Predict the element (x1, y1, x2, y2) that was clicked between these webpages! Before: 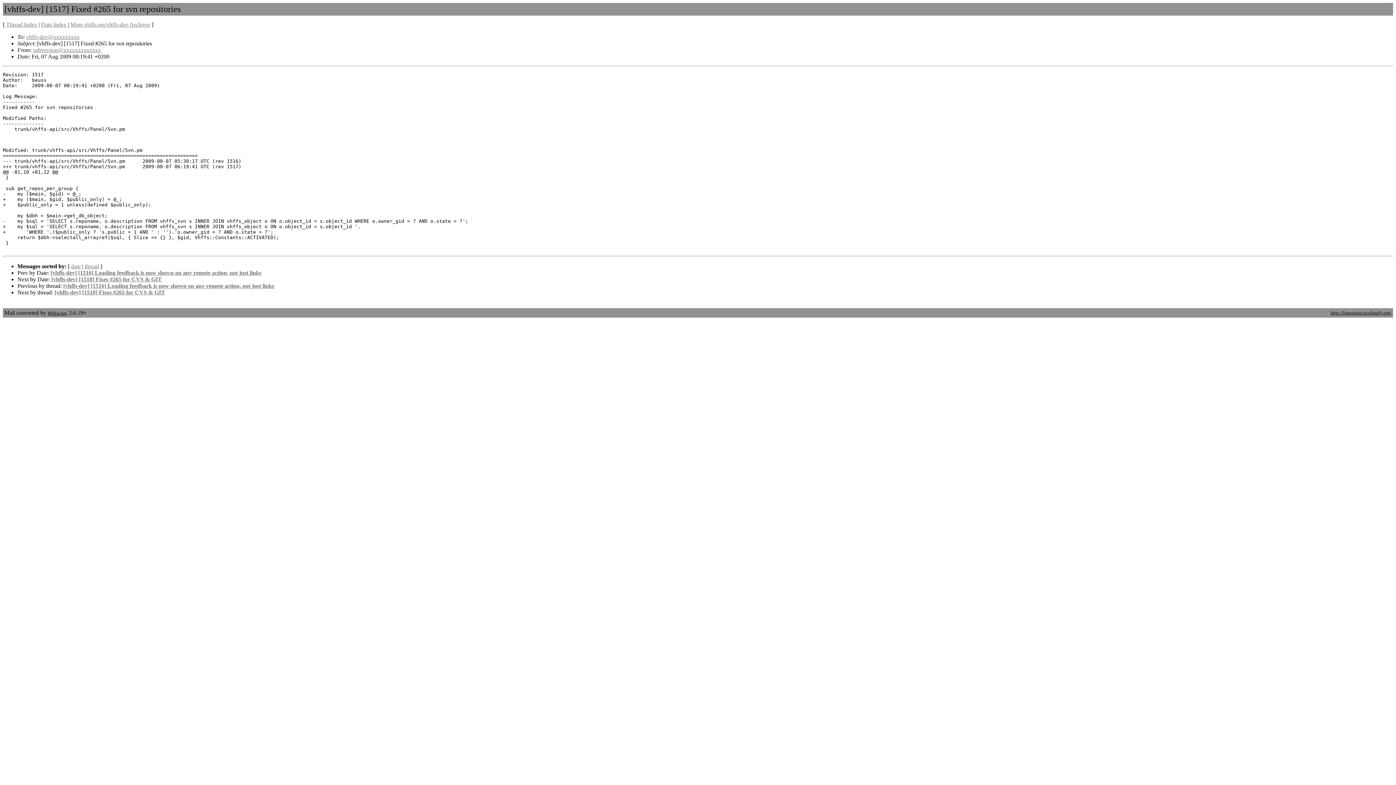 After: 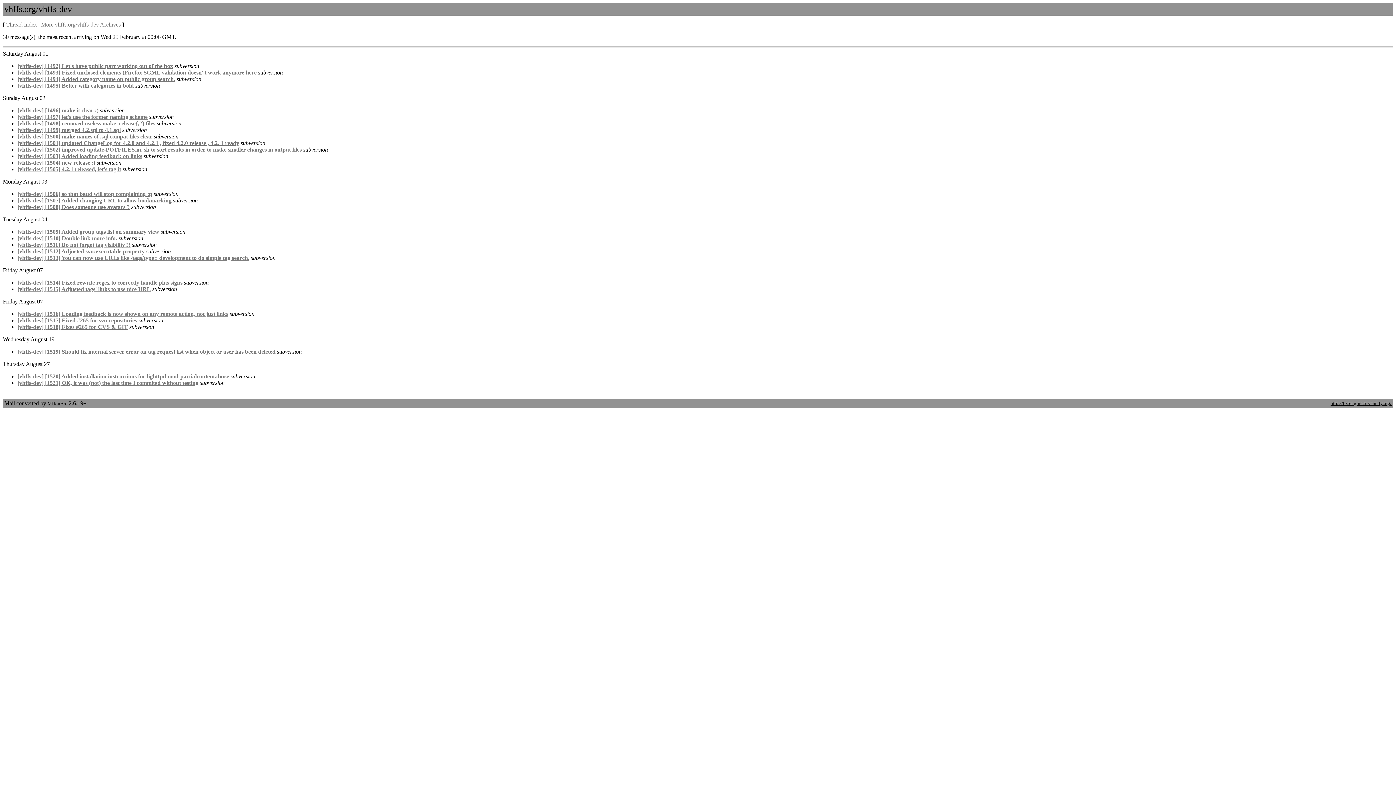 Action: bbox: (41, 21, 66, 27) label: Date Index